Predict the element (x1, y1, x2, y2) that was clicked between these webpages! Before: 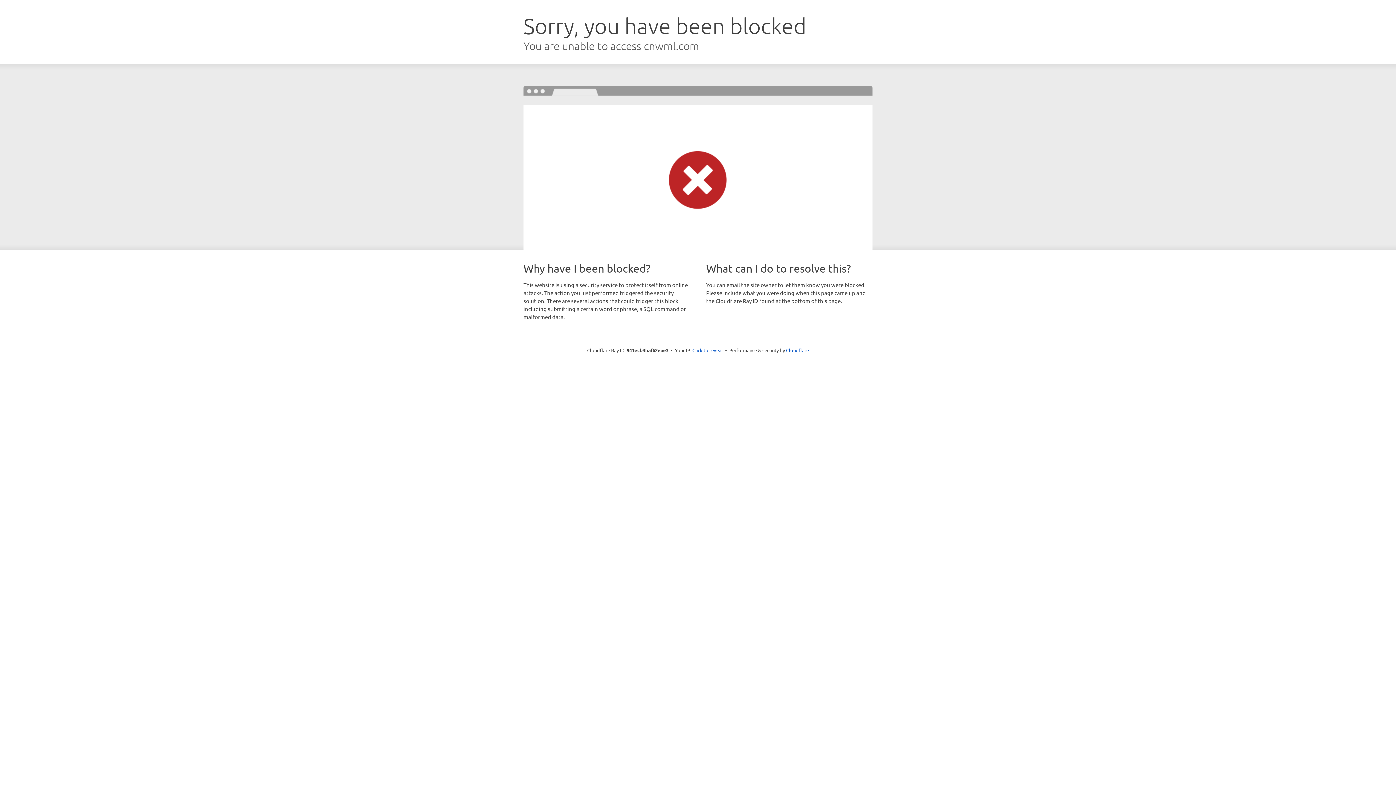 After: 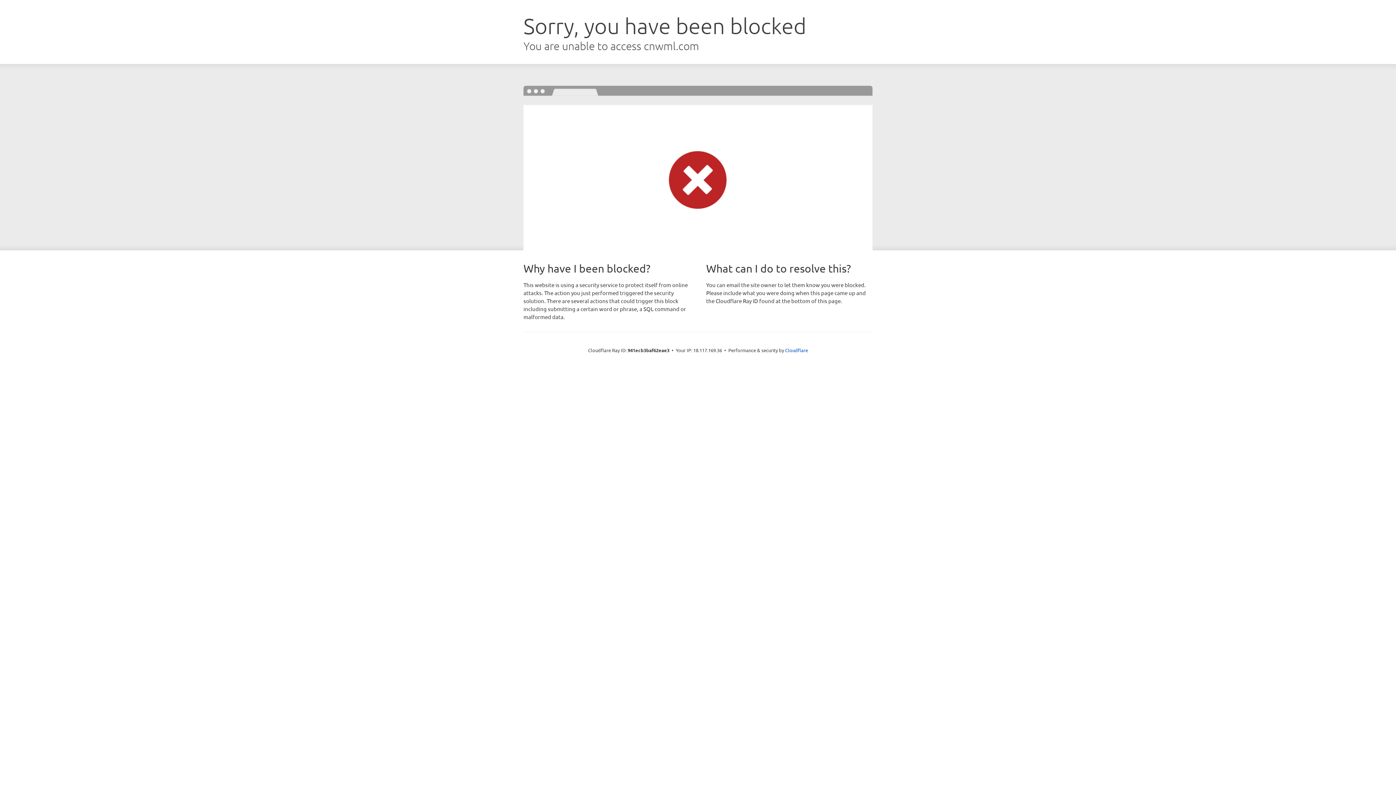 Action: bbox: (692, 346, 723, 353) label: Click to reveal